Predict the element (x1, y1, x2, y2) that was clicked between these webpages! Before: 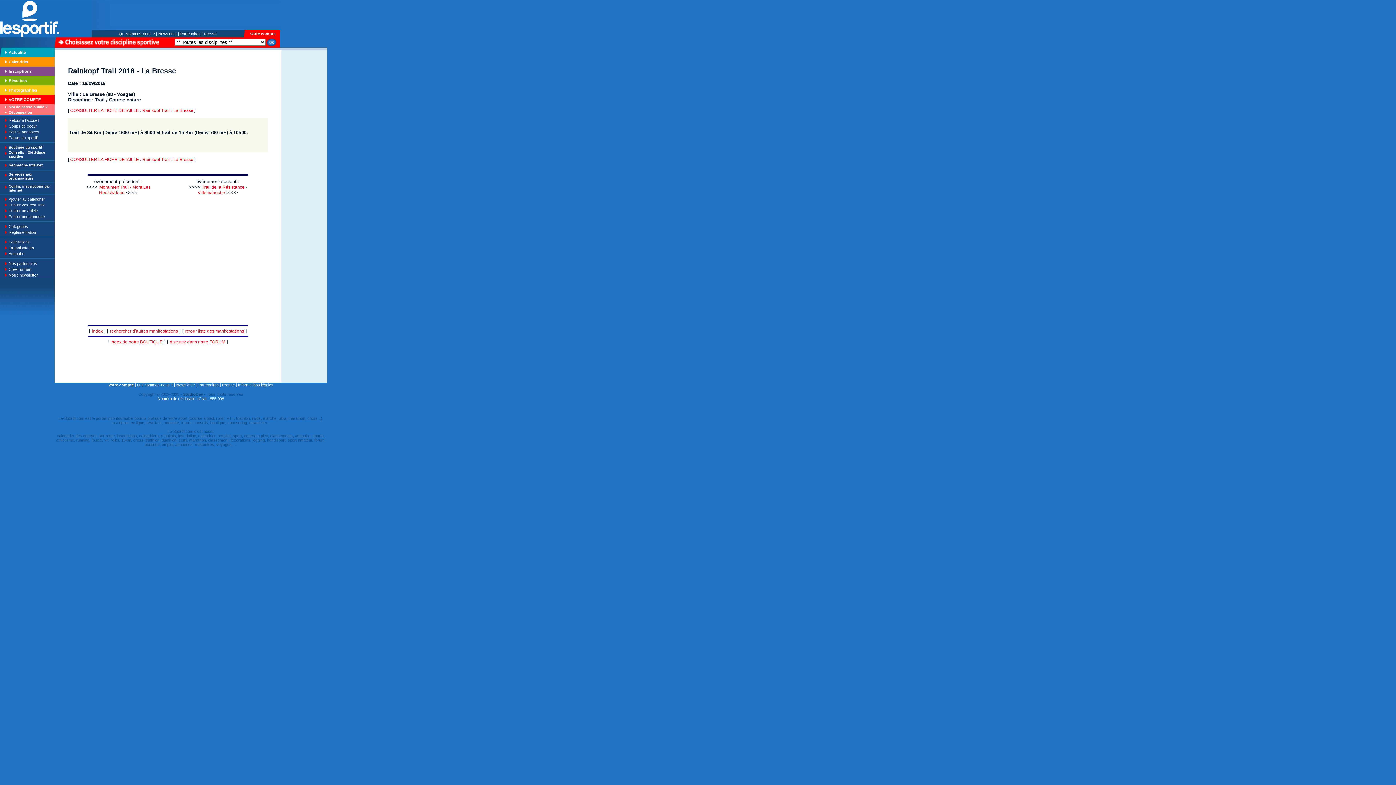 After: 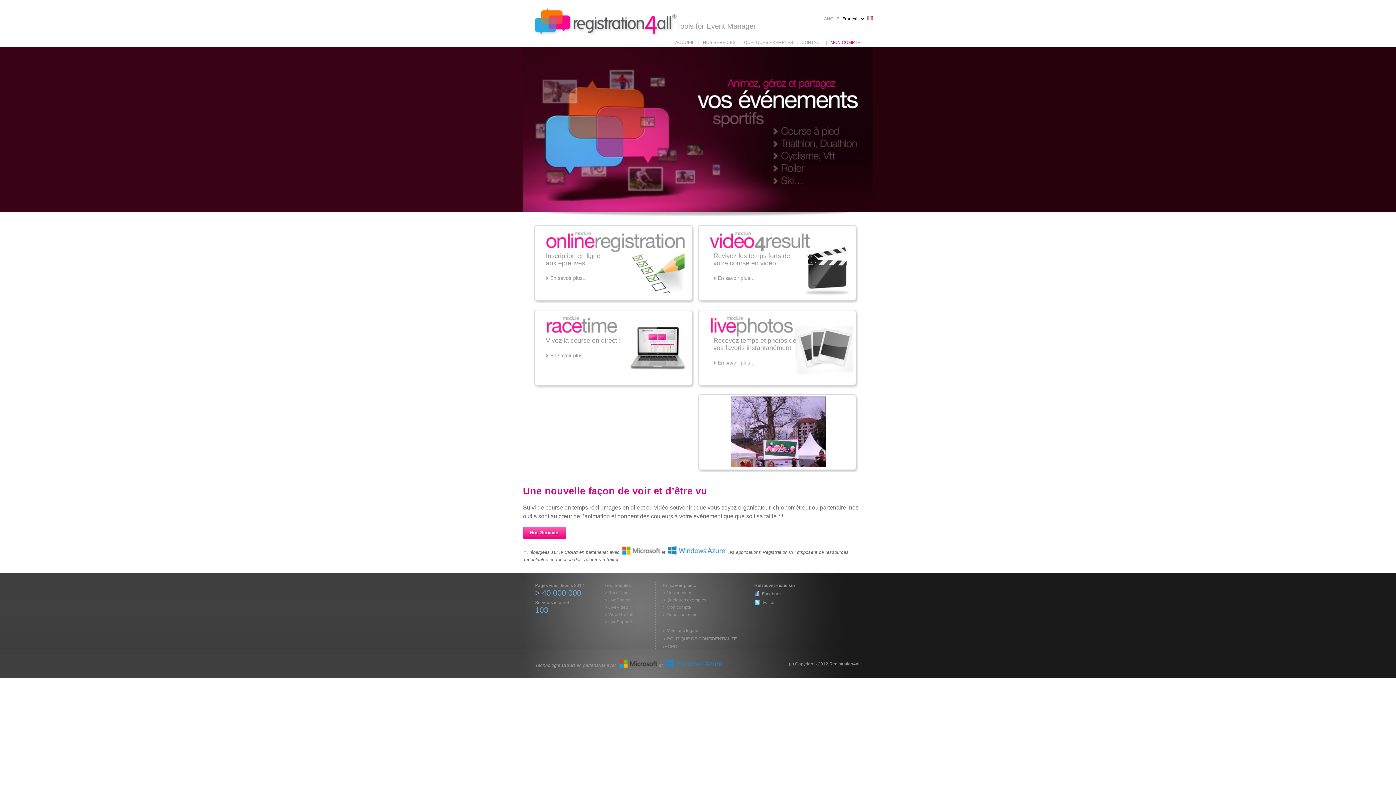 Action: label: Services aux organisateurs bbox: (8, 172, 33, 180)